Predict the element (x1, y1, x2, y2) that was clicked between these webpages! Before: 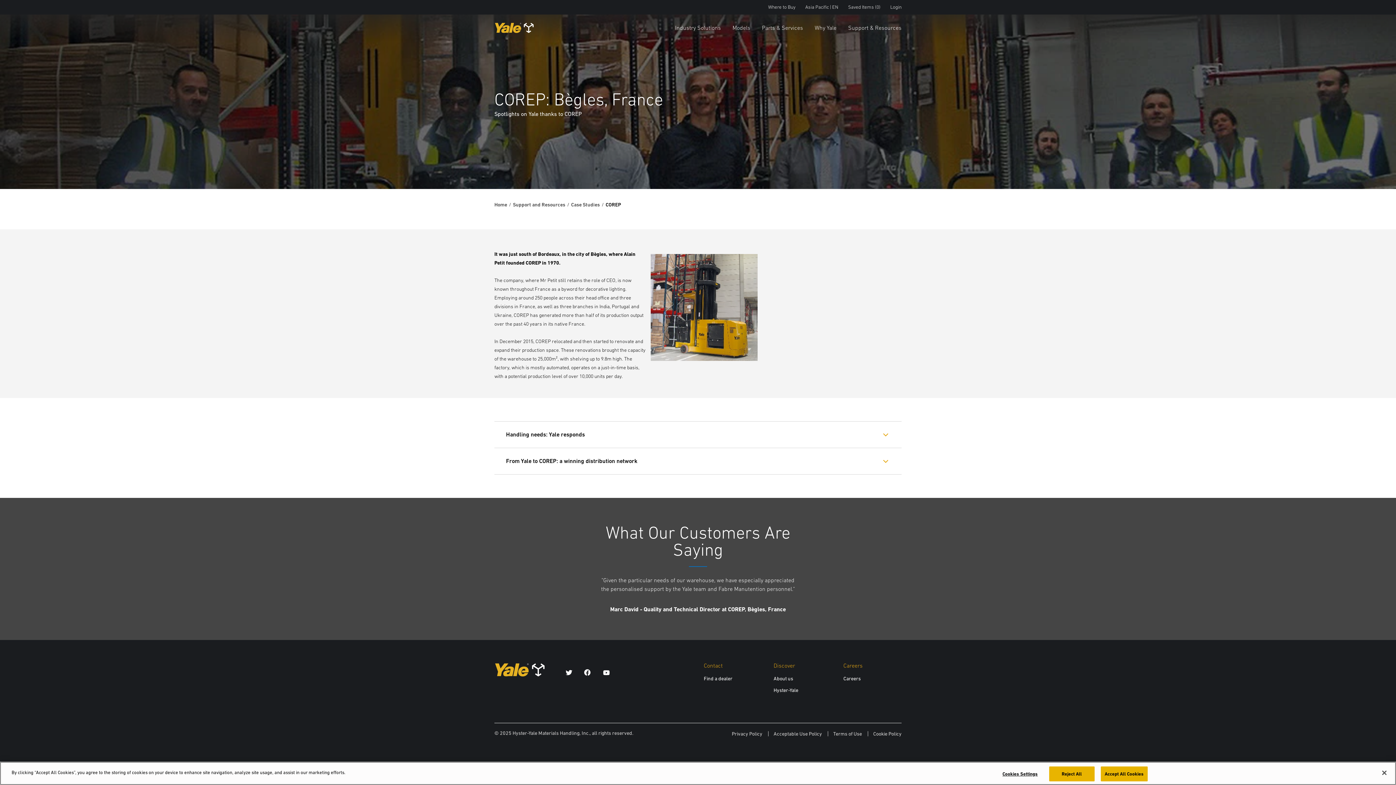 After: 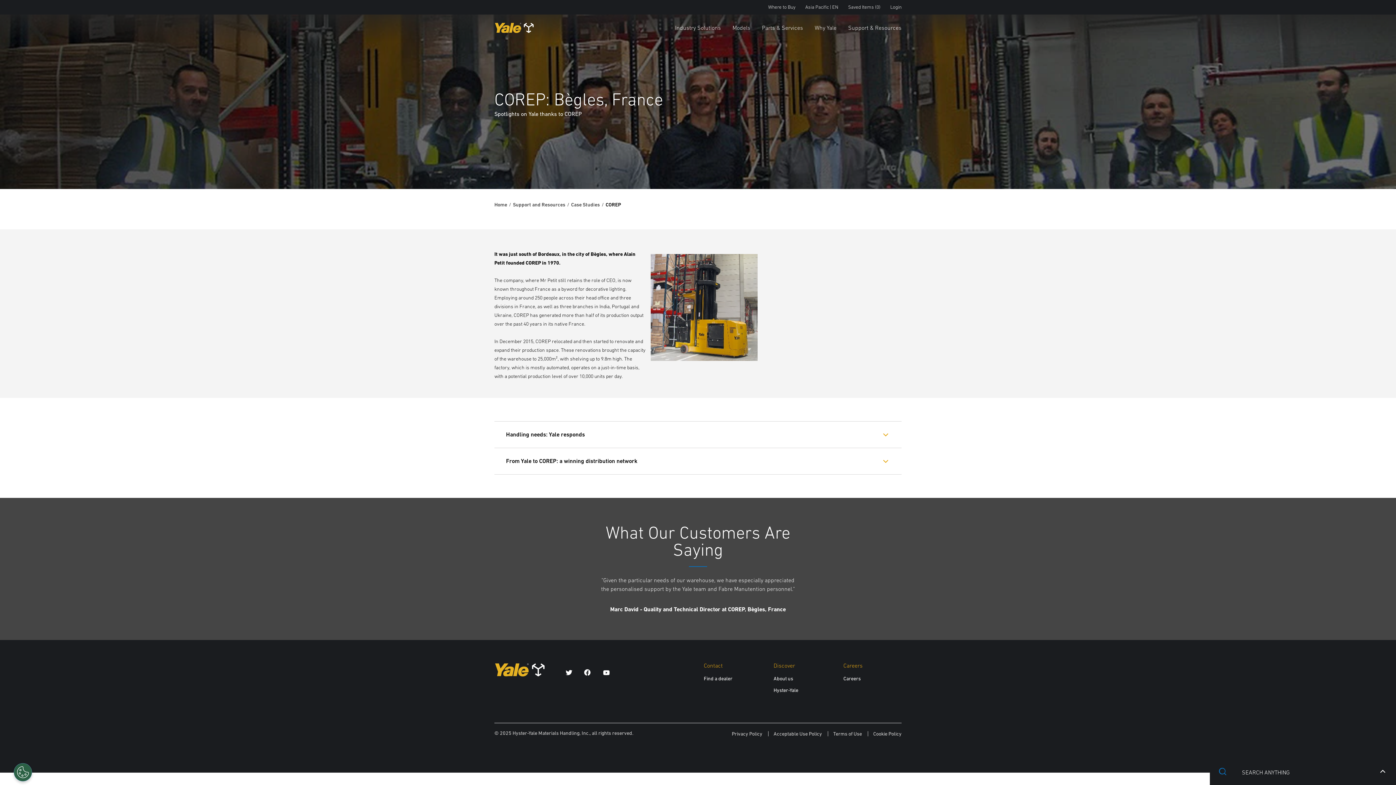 Action: bbox: (1049, 769, 1094, 784) label: Reject All